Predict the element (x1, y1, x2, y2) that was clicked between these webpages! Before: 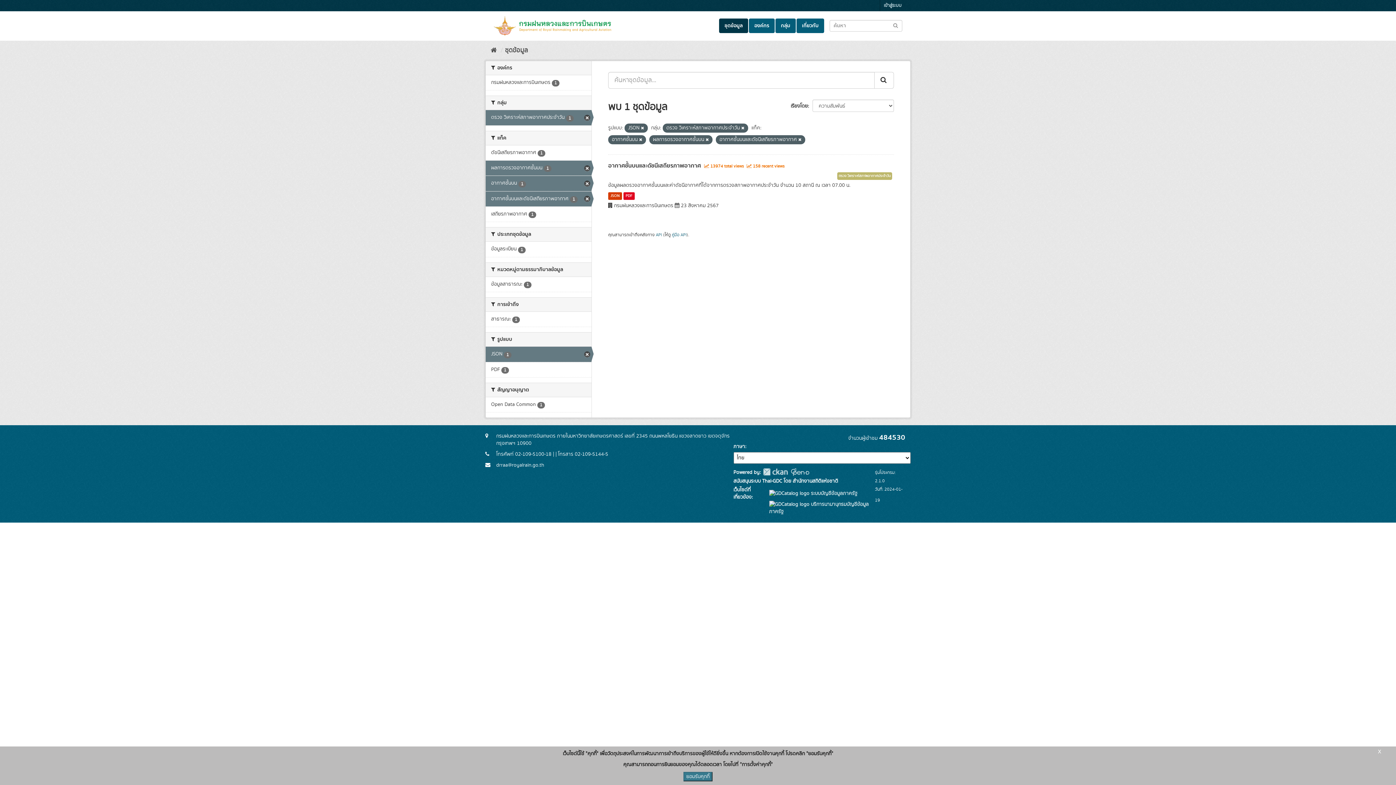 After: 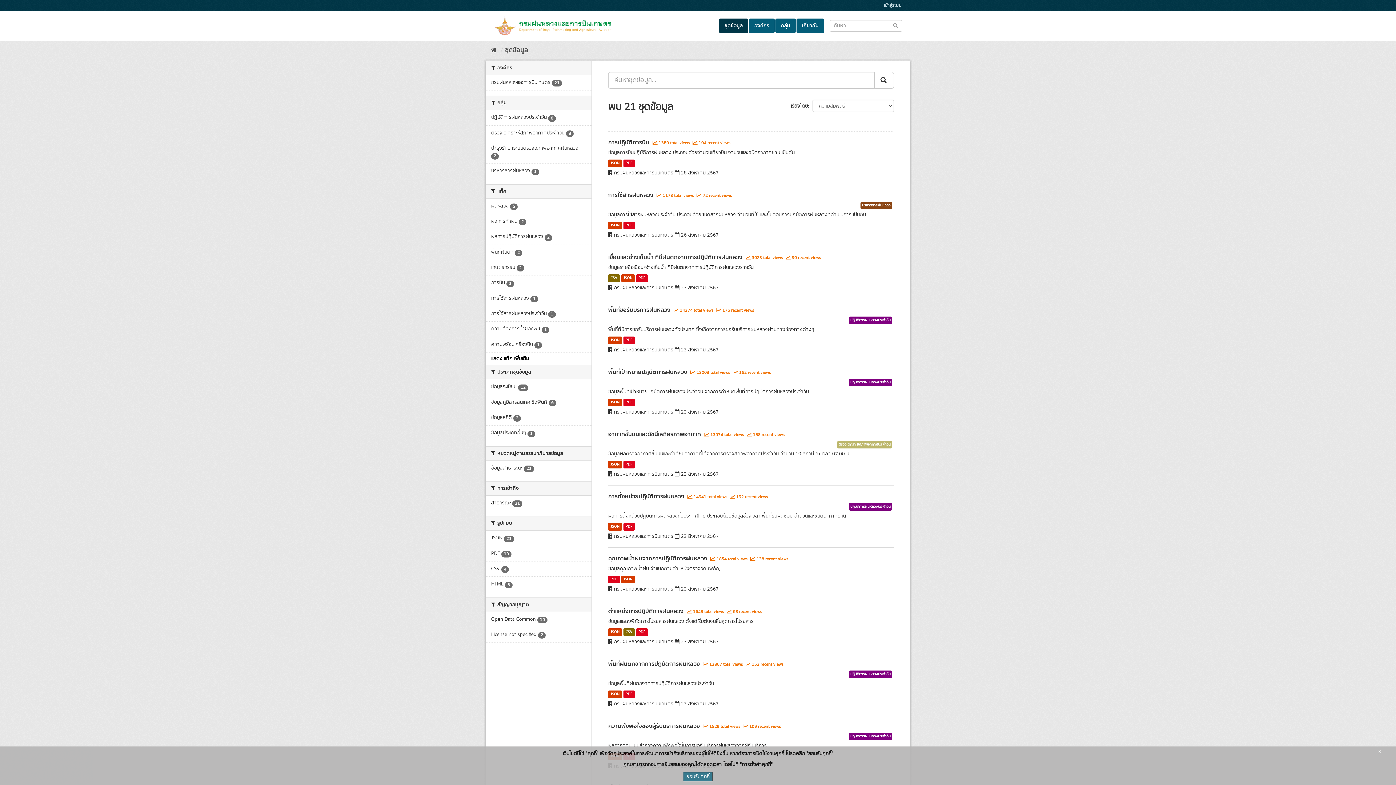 Action: bbox: (892, 22, 898, 28) label: Submit to search dataset